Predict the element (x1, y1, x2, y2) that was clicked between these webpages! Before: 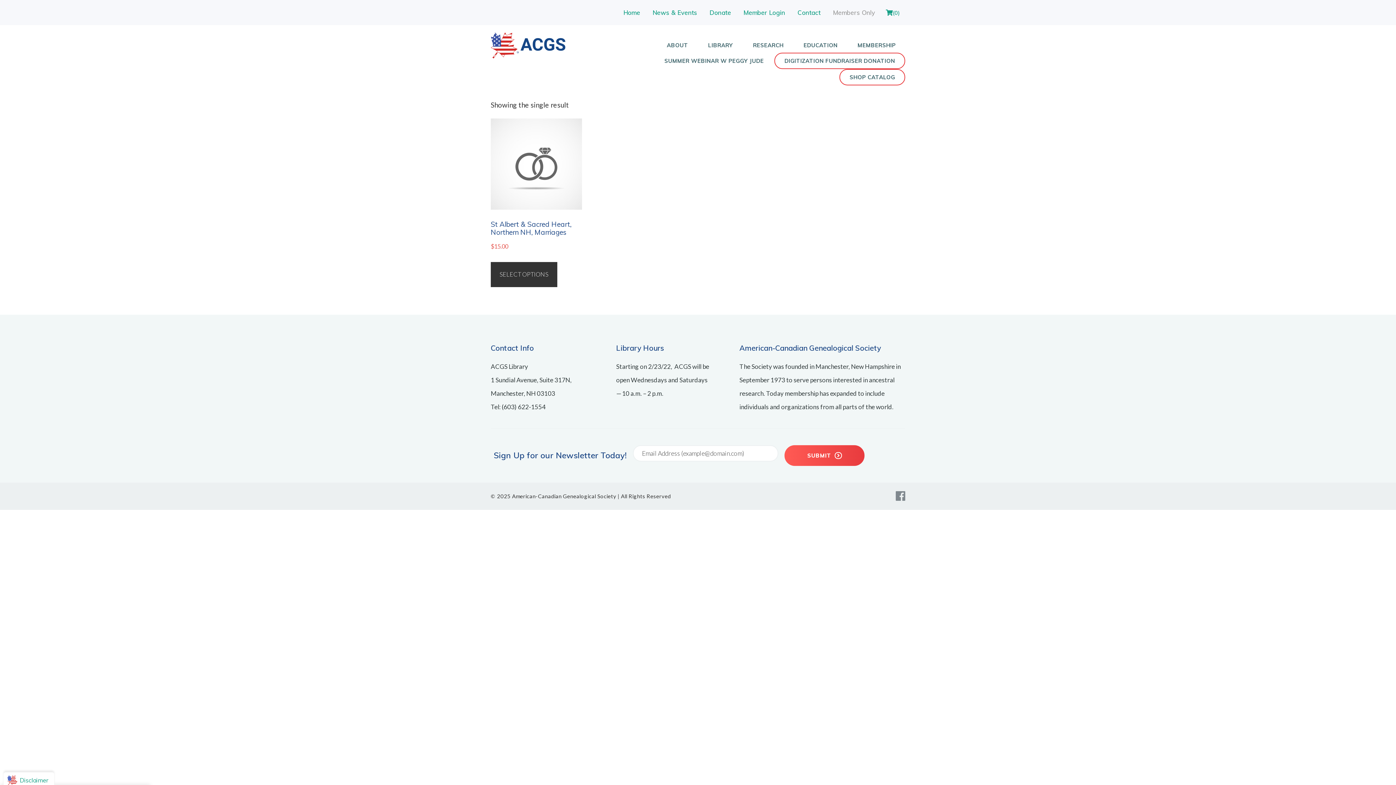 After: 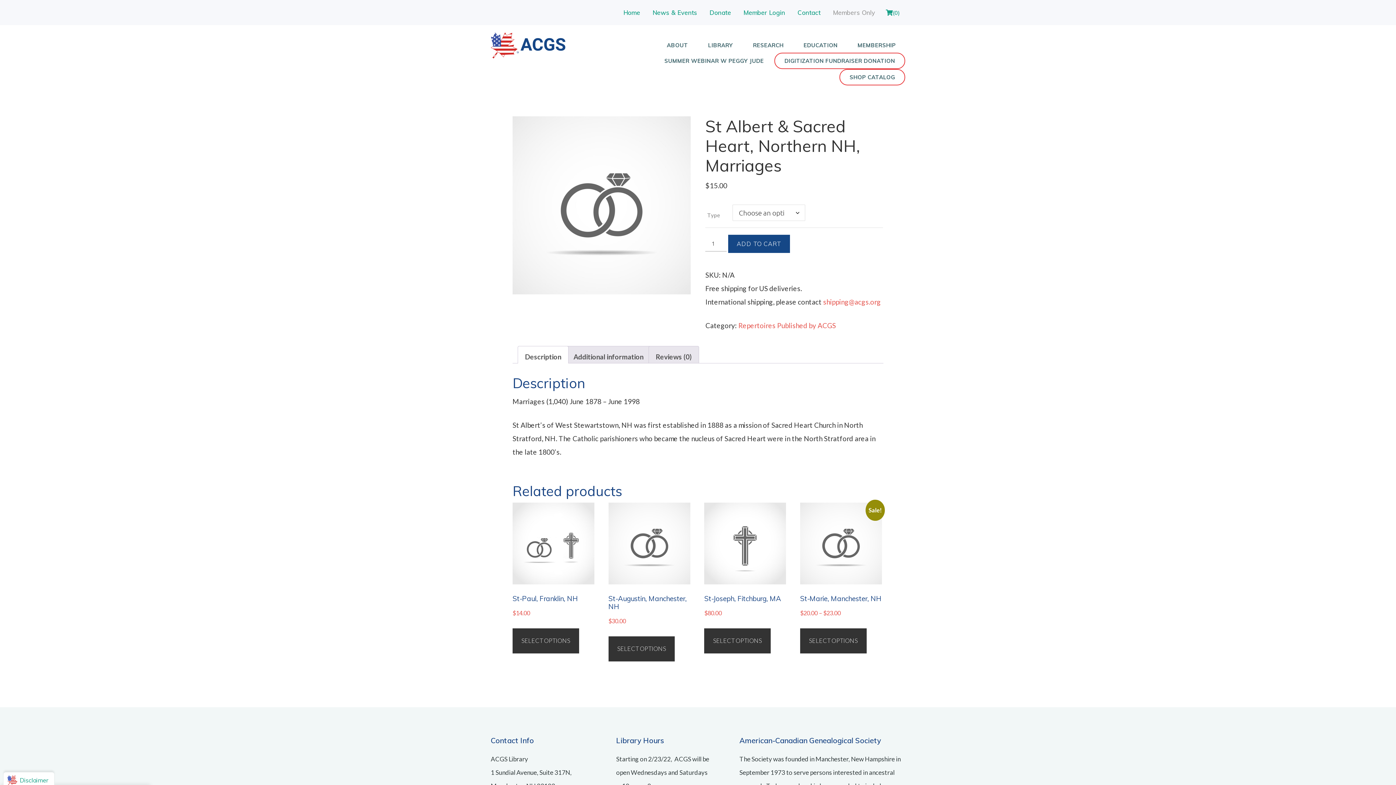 Action: bbox: (490, 118, 582, 253) label: St Albert & Sacred Heart, Northern NH, Marriages
$15.00